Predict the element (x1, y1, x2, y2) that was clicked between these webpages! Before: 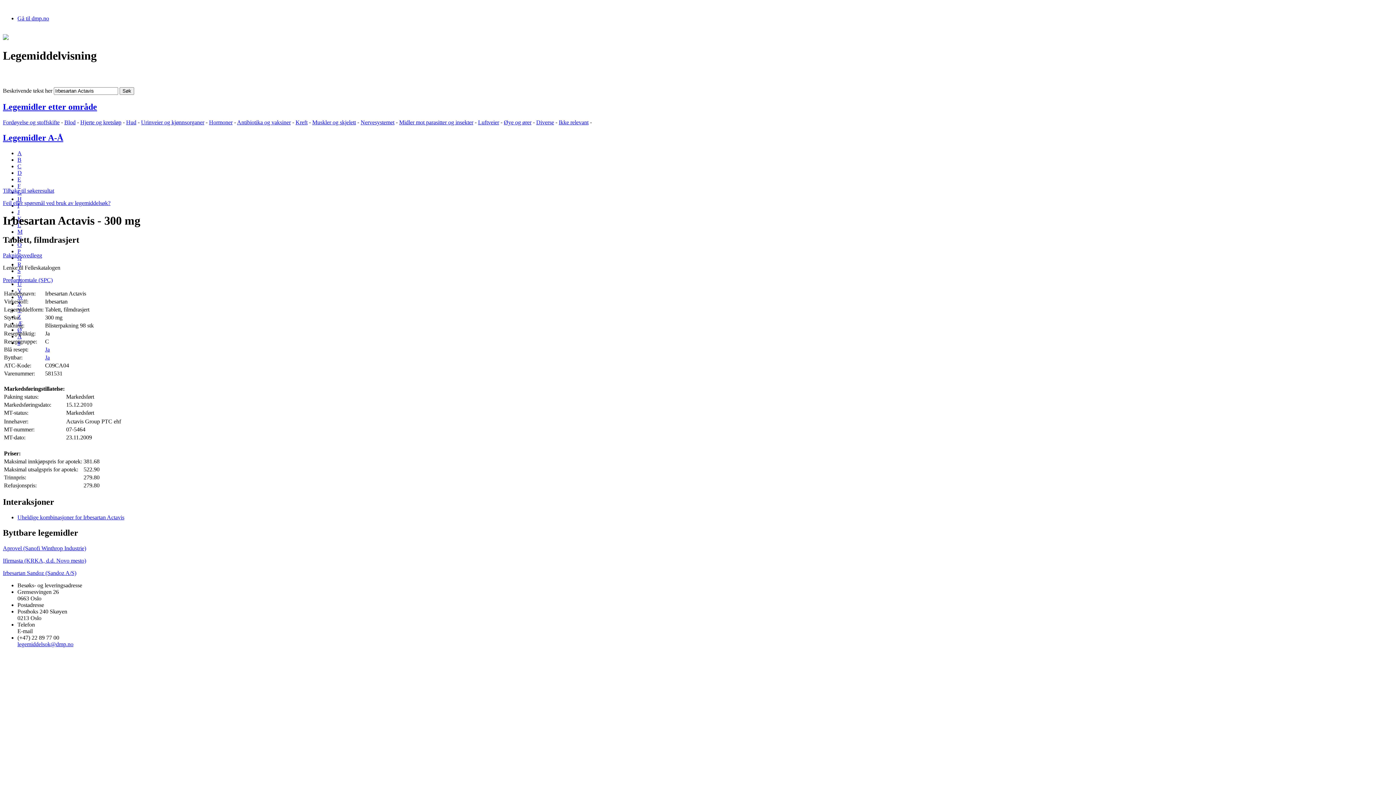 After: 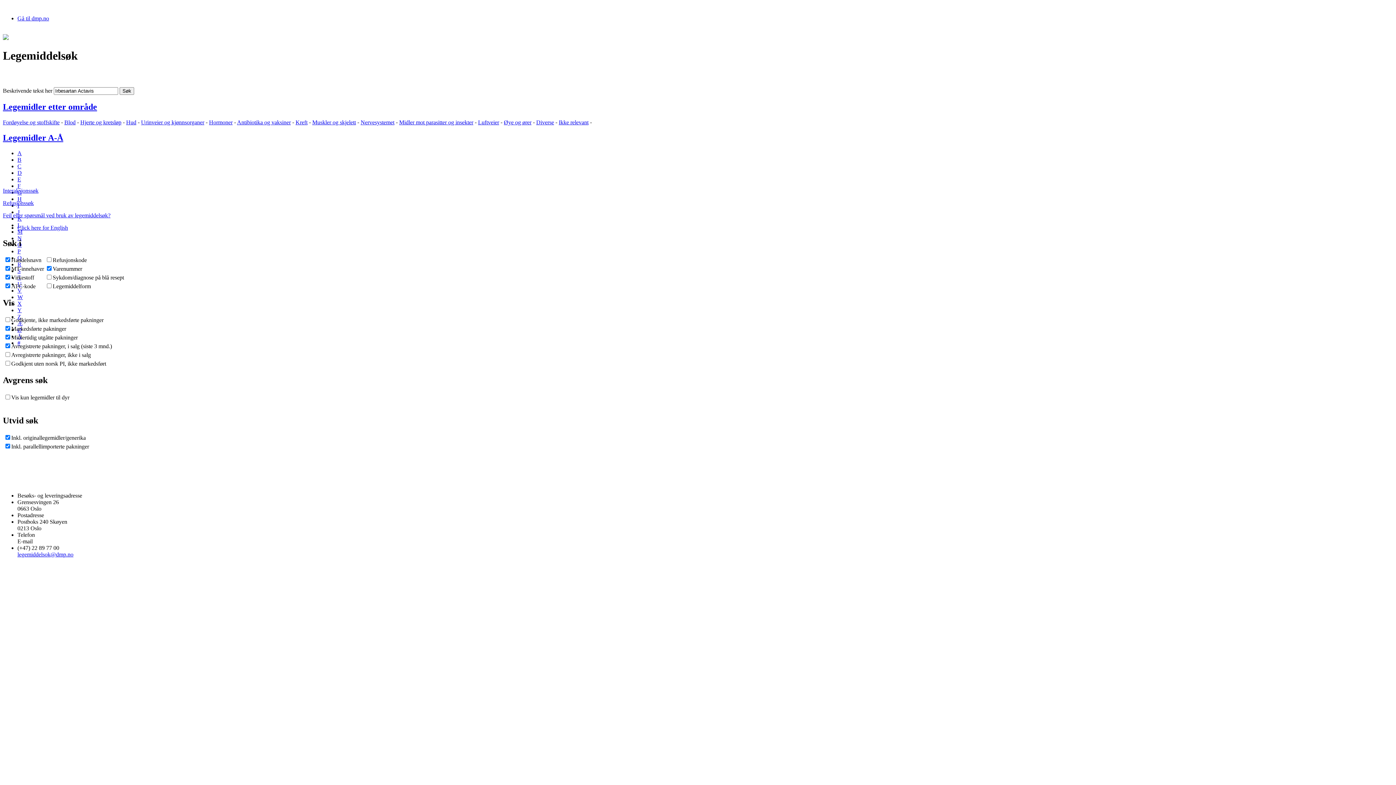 Action: label: Ja bbox: (45, 346, 49, 352)